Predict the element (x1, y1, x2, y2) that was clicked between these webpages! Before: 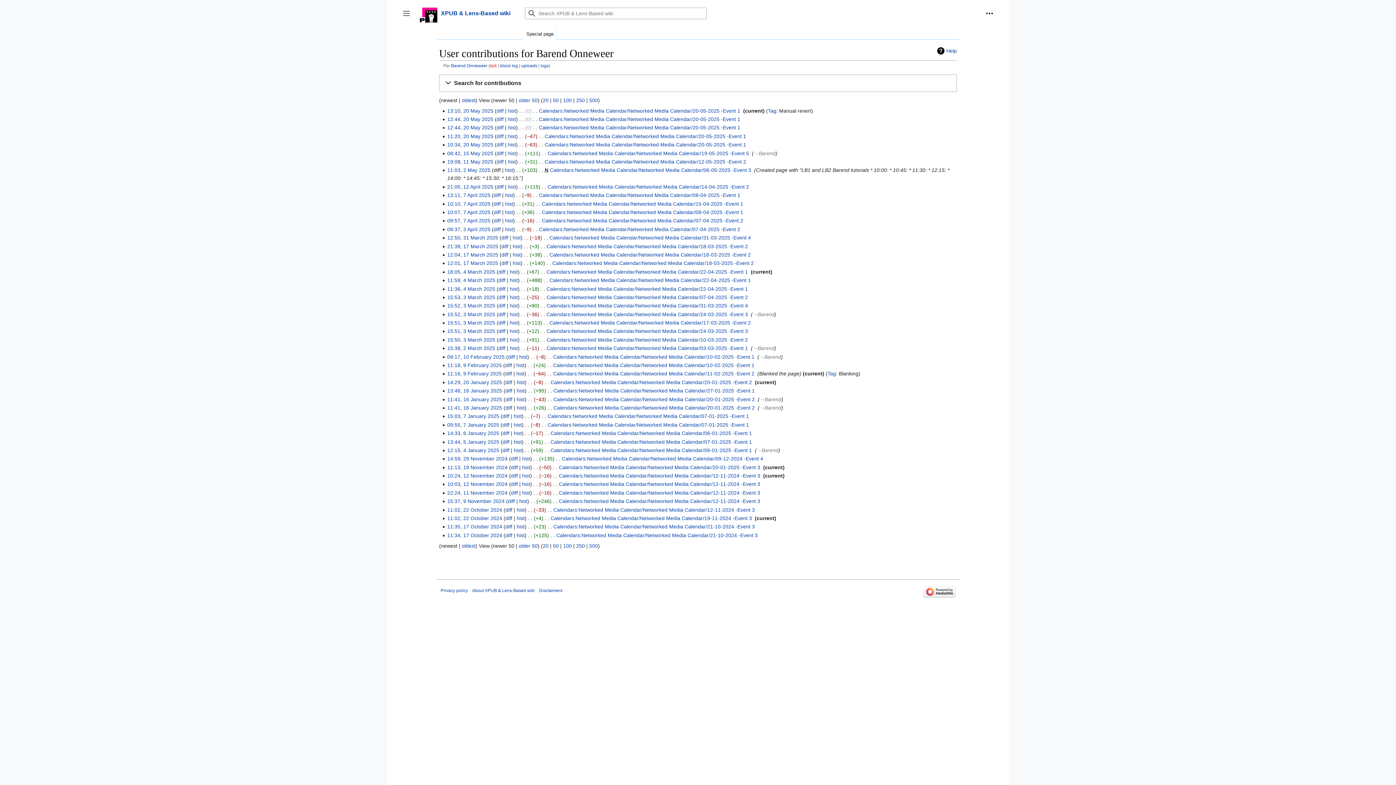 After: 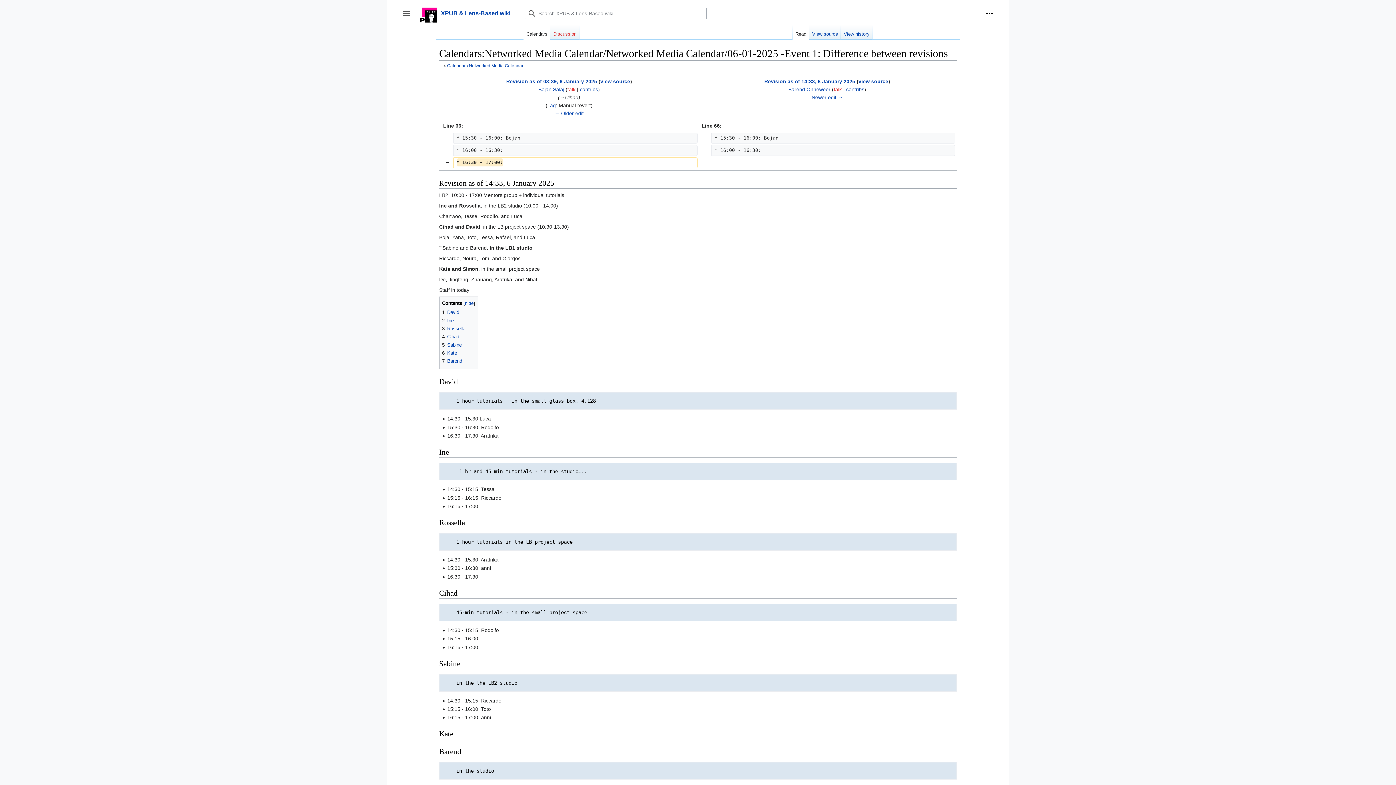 Action: label: diff bbox: (502, 430, 509, 436)